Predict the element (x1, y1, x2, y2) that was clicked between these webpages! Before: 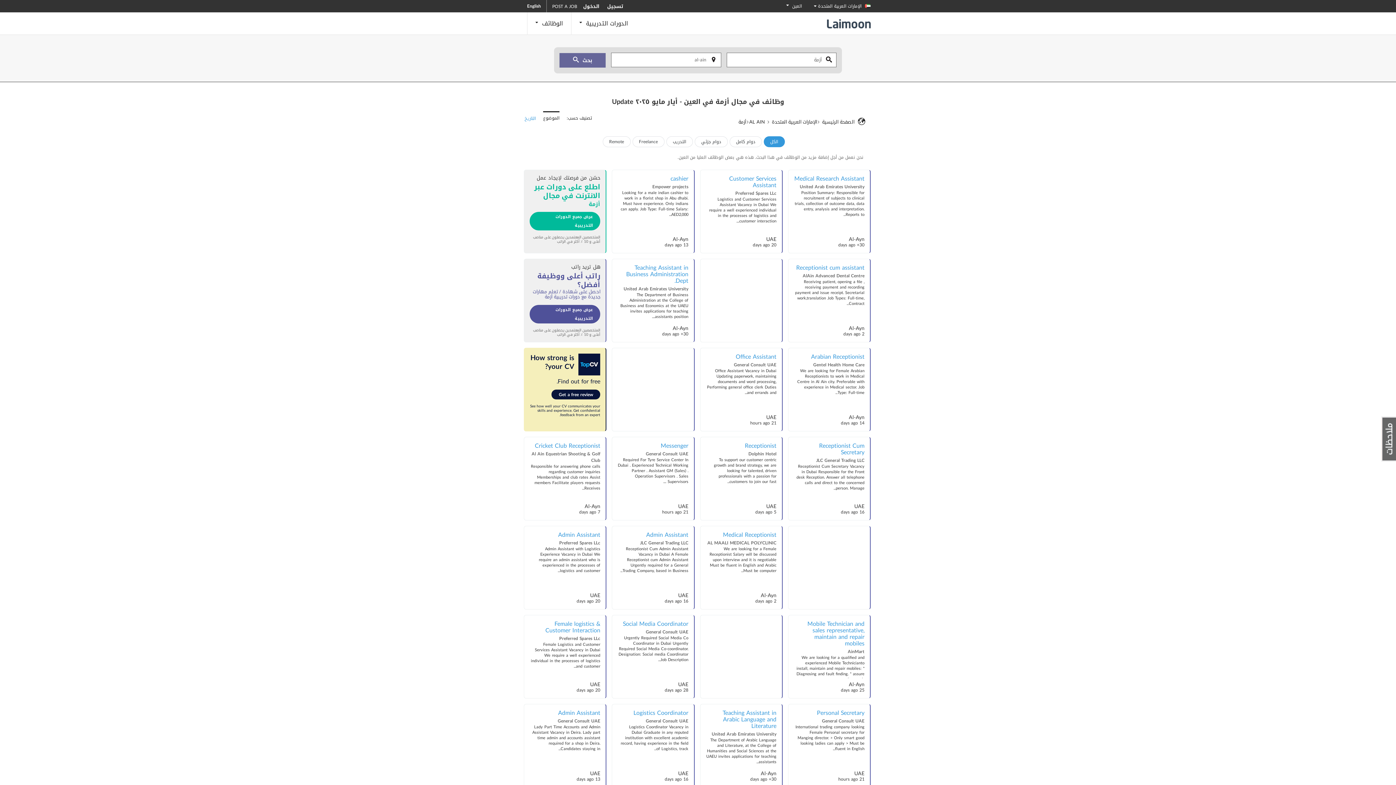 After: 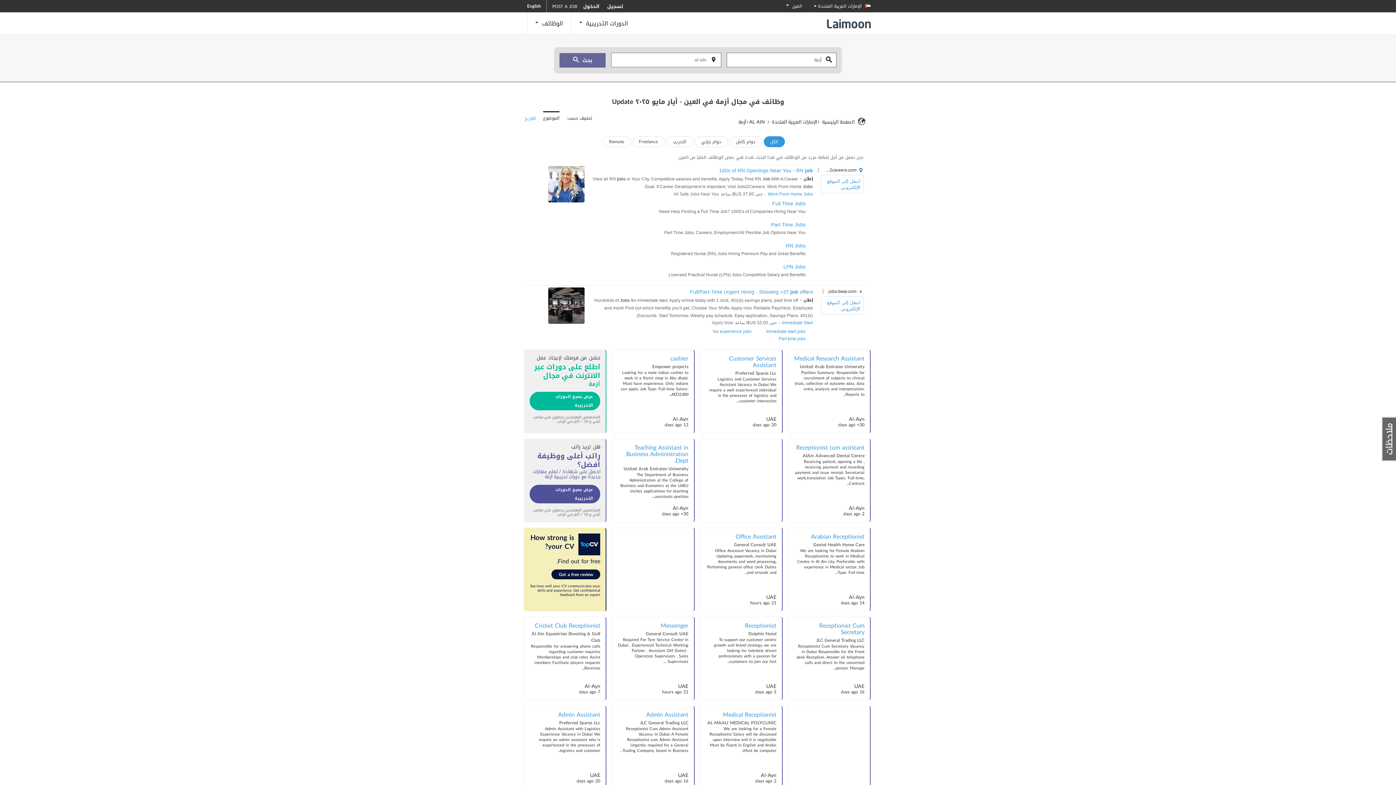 Action: label: حسّن من فرصتك لإيجاد عمل
اطلع على دورات عبر الانترنت في مجال
أزمة bbox: (529, 175, 600, 210)